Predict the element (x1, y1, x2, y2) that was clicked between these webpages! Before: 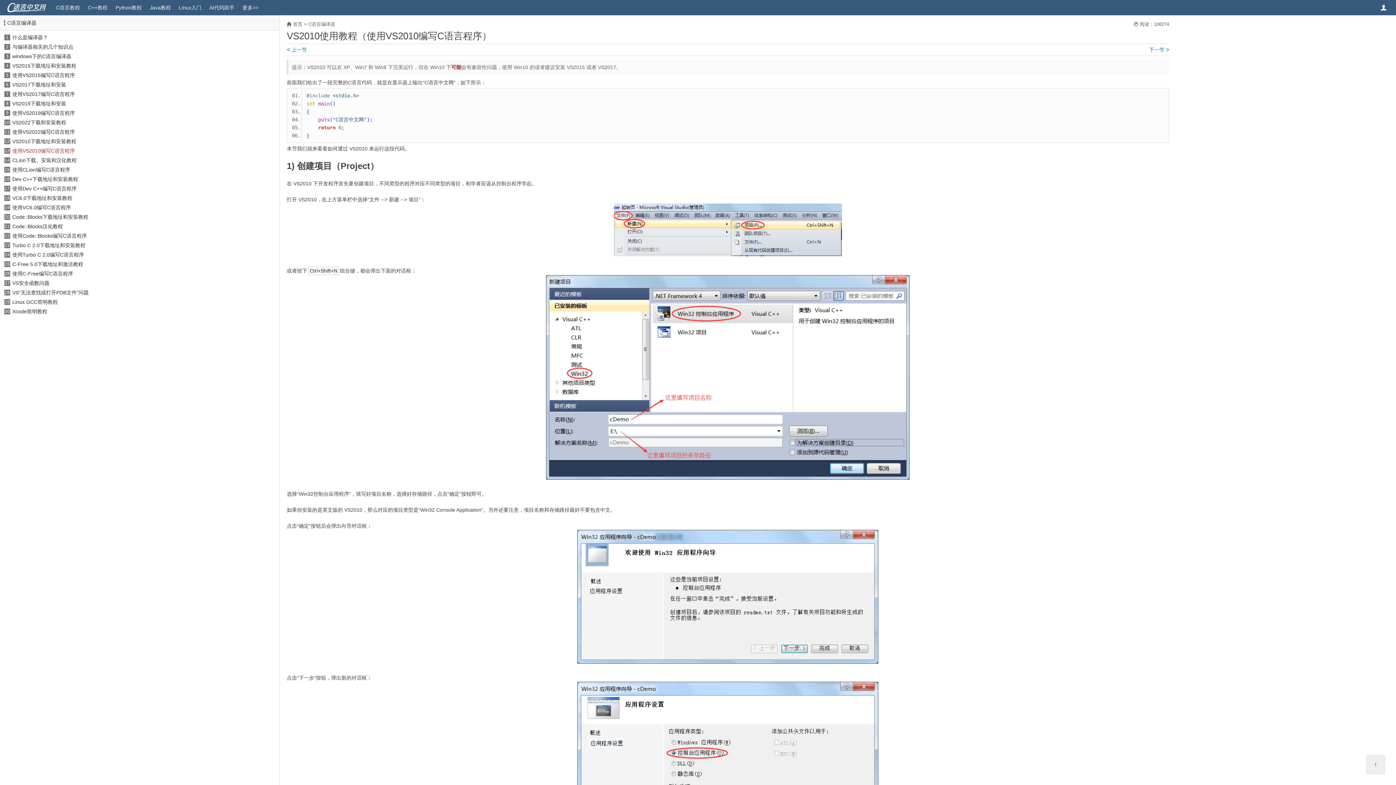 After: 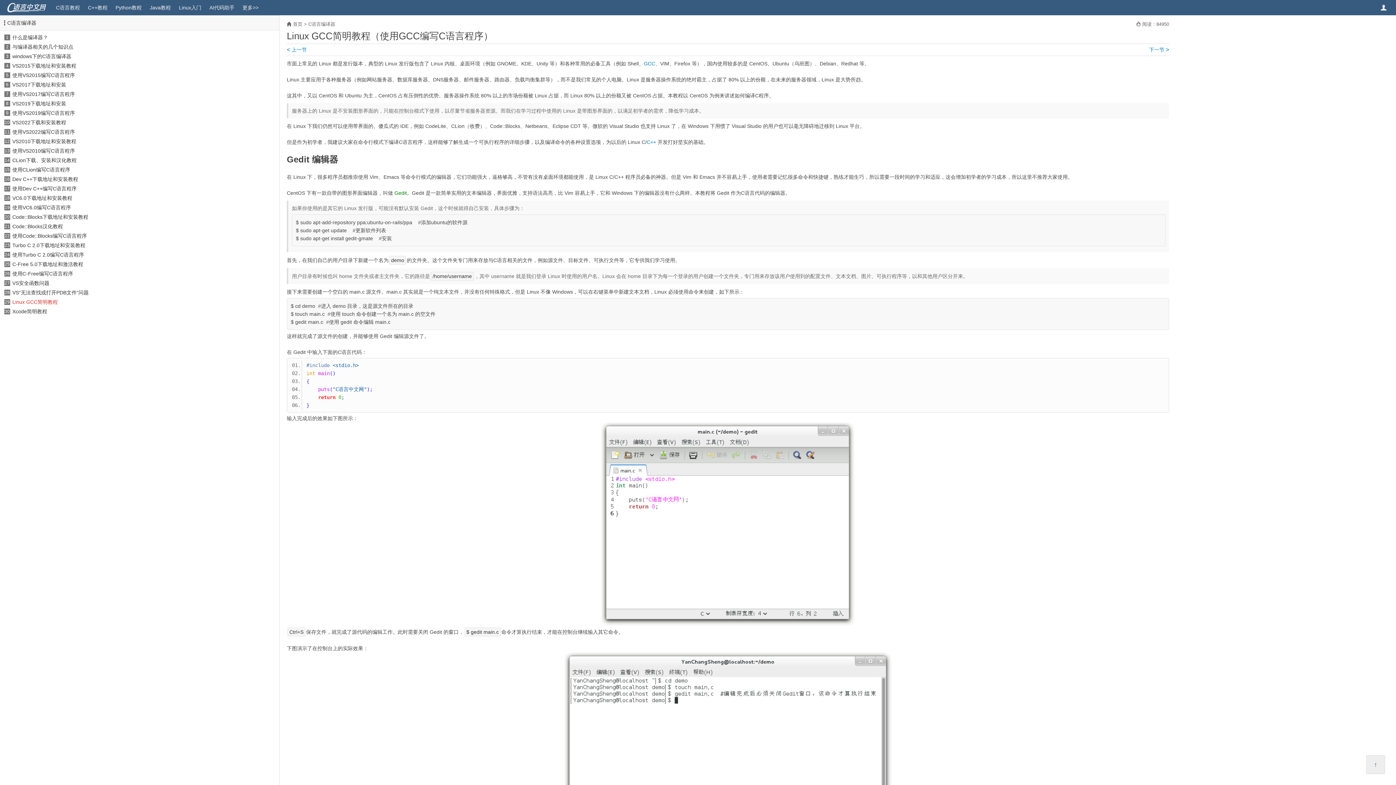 Action: label: Linux GCC简明教程 bbox: (12, 299, 57, 305)